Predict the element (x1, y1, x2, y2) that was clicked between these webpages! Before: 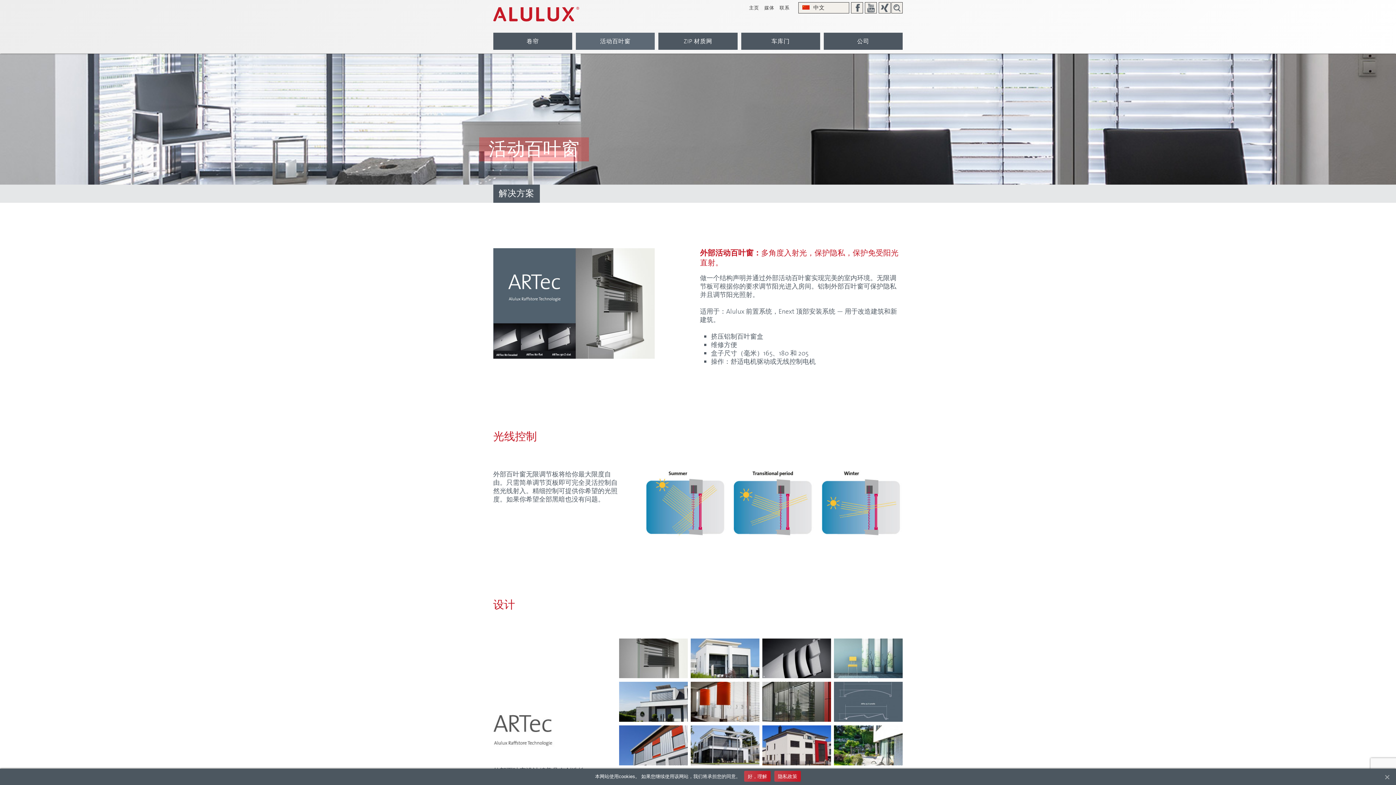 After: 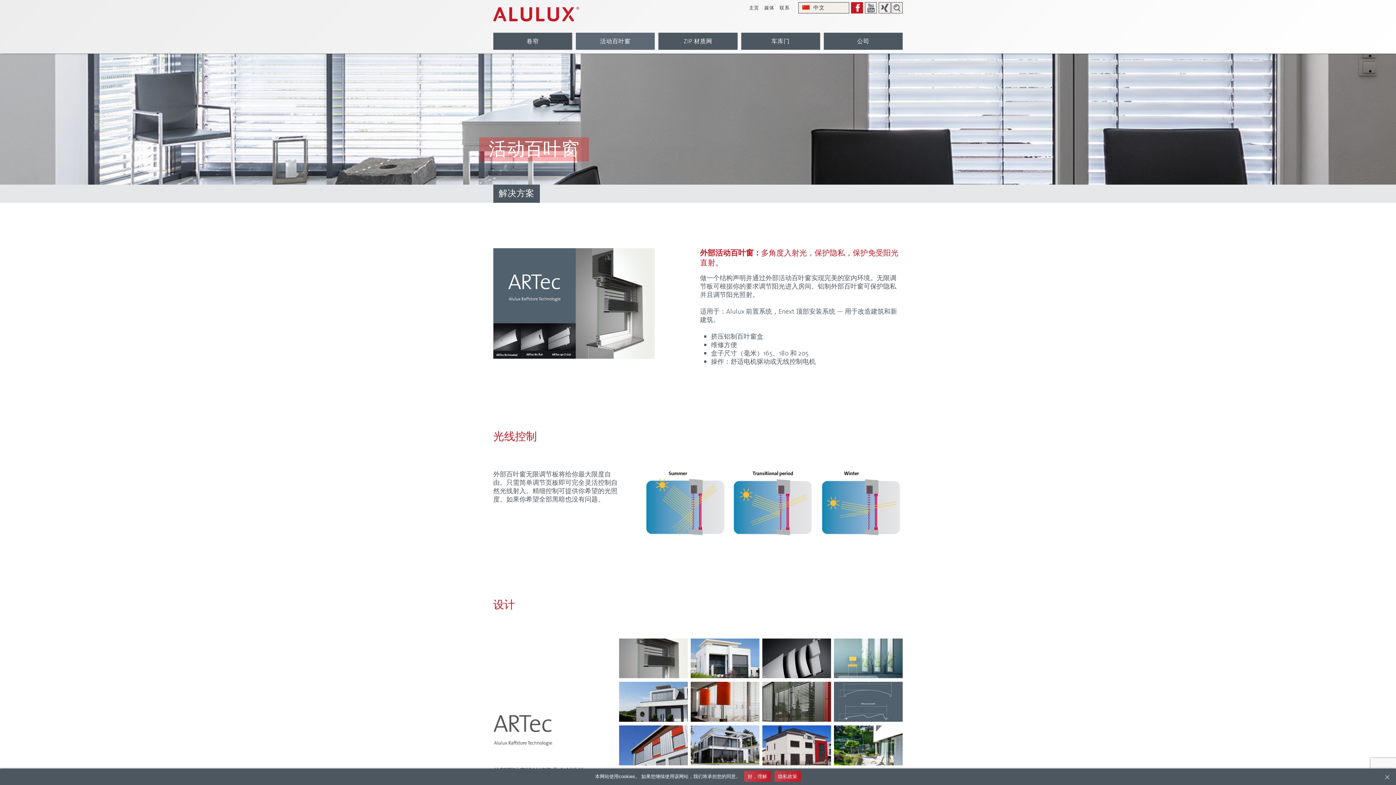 Action: bbox: (851, 2, 863, 13)